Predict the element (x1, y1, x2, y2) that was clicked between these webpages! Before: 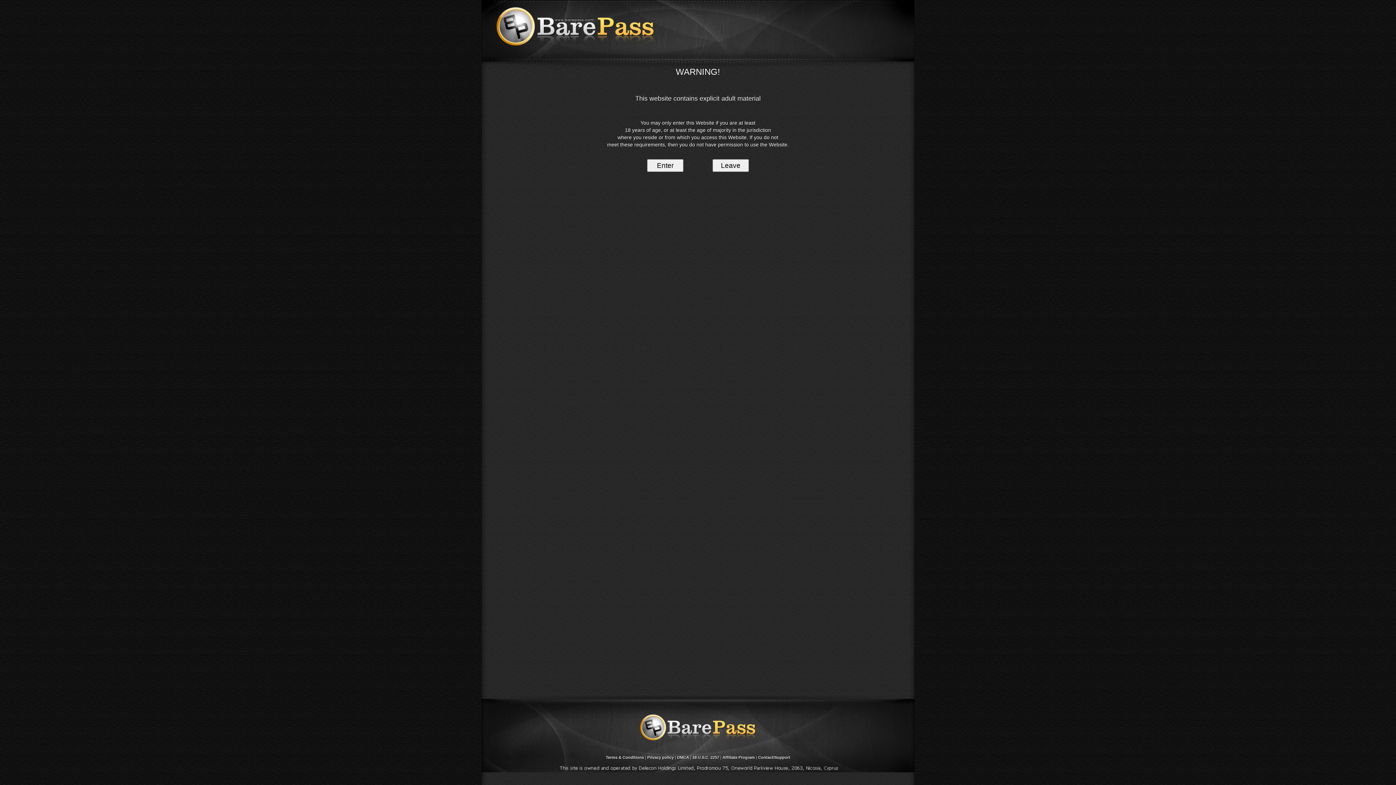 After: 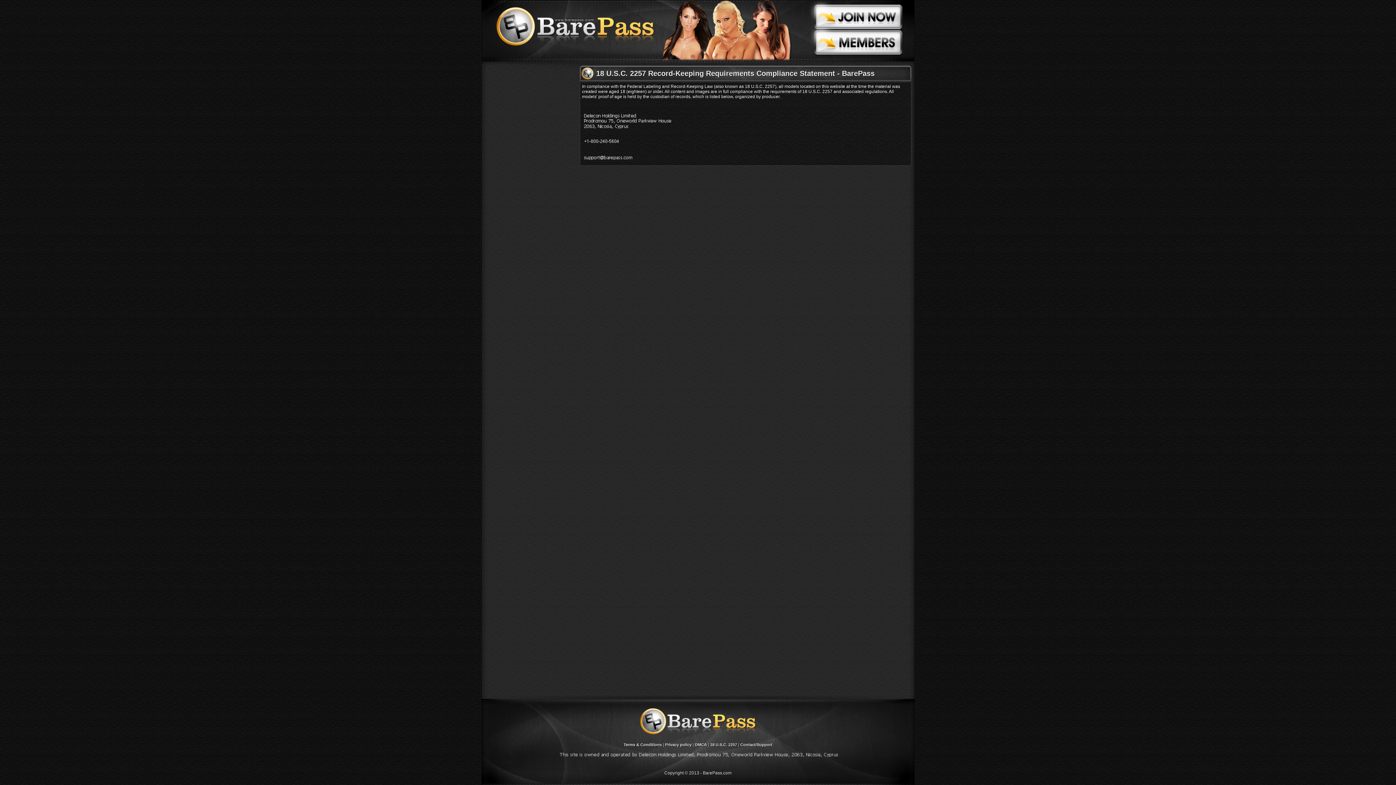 Action: bbox: (692, 755, 719, 760) label: 18 U.S.C. 2257